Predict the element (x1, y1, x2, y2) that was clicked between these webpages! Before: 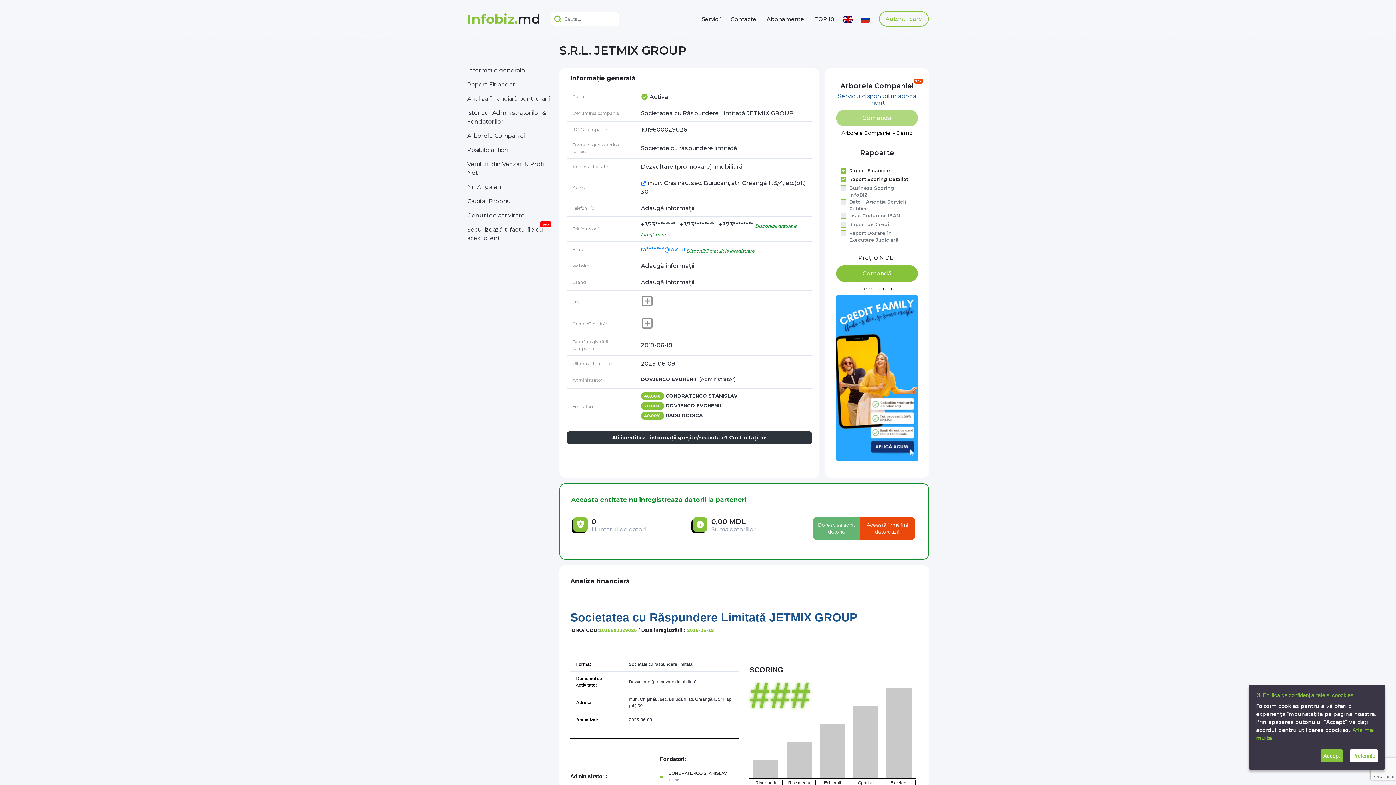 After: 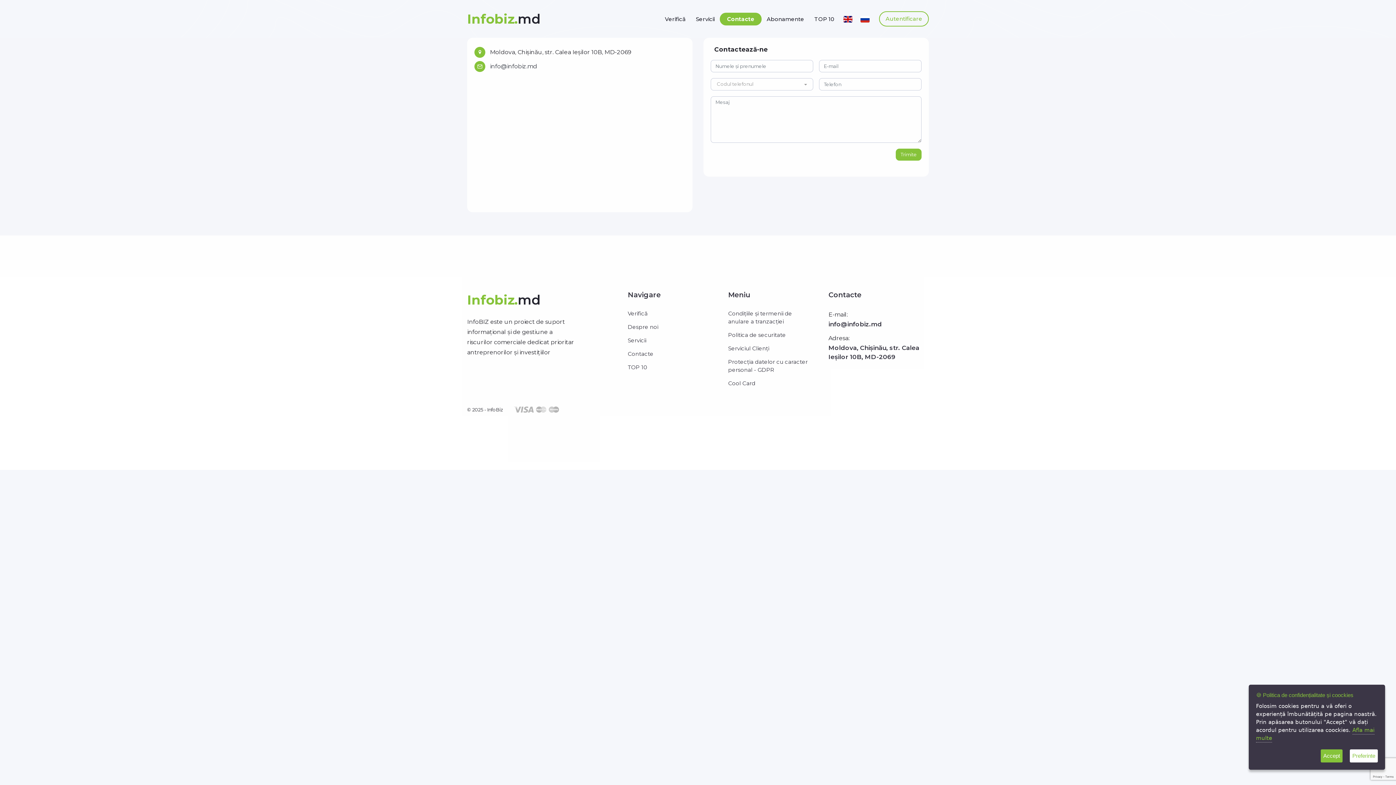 Action: label: Contacte bbox: (725, 12, 761, 25)